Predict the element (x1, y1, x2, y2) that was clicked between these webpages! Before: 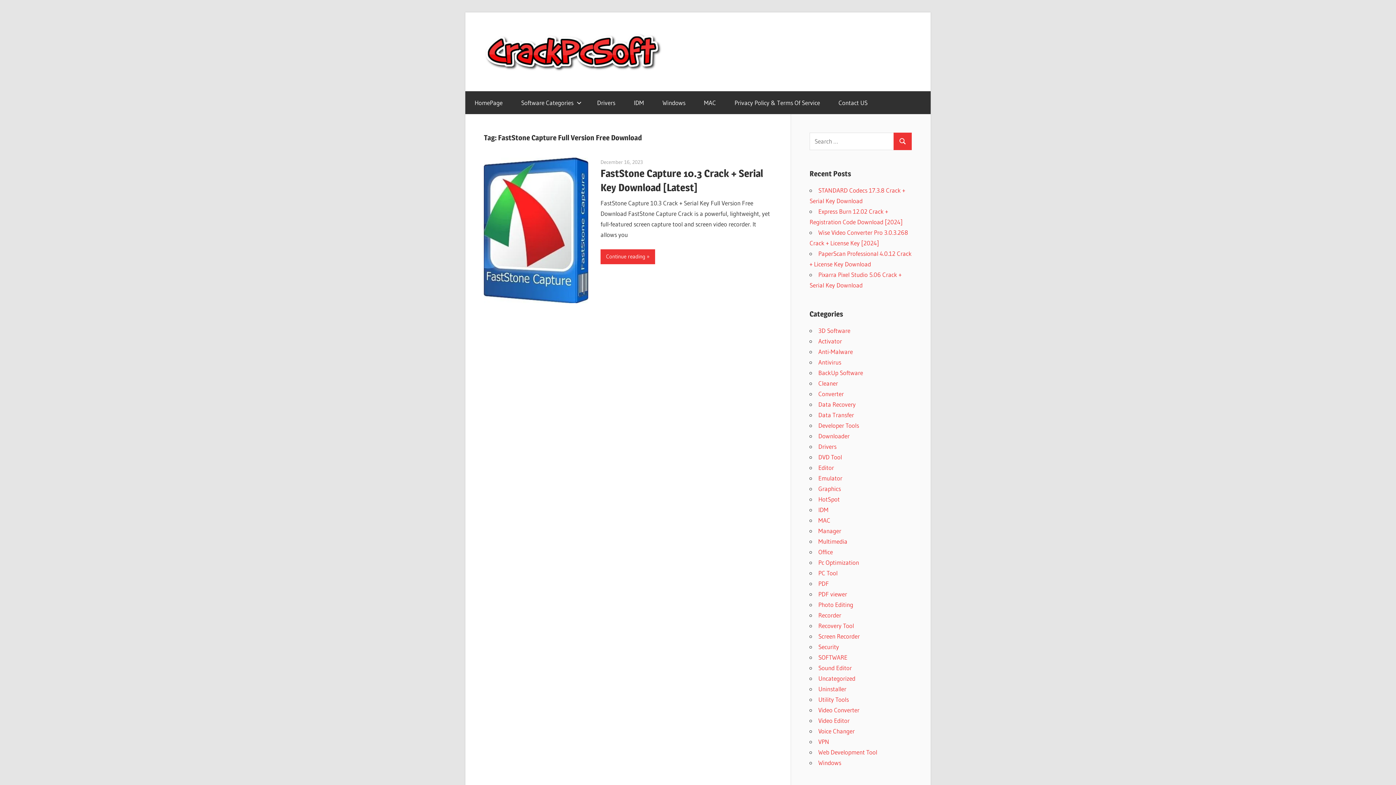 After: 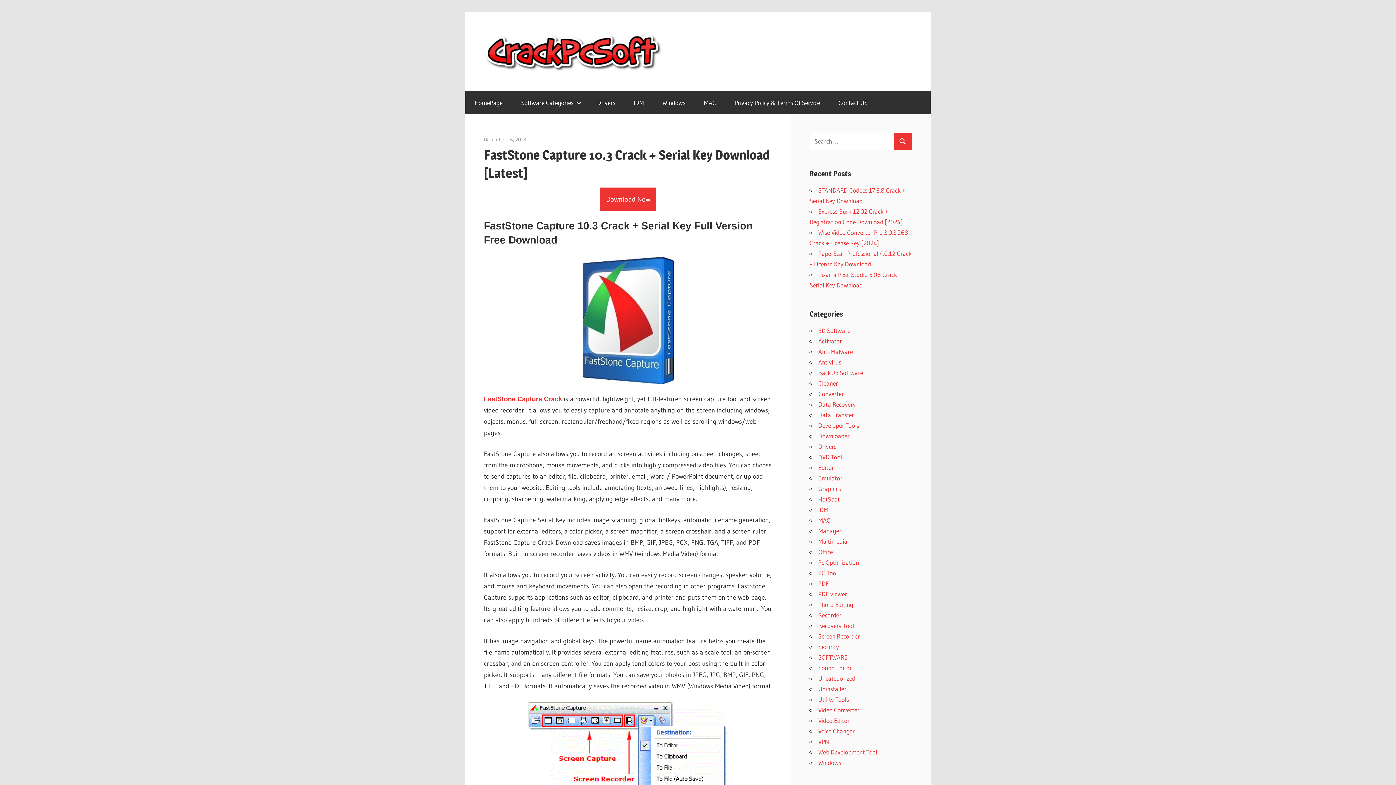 Action: bbox: (600, 249, 655, 264) label: Continue reading